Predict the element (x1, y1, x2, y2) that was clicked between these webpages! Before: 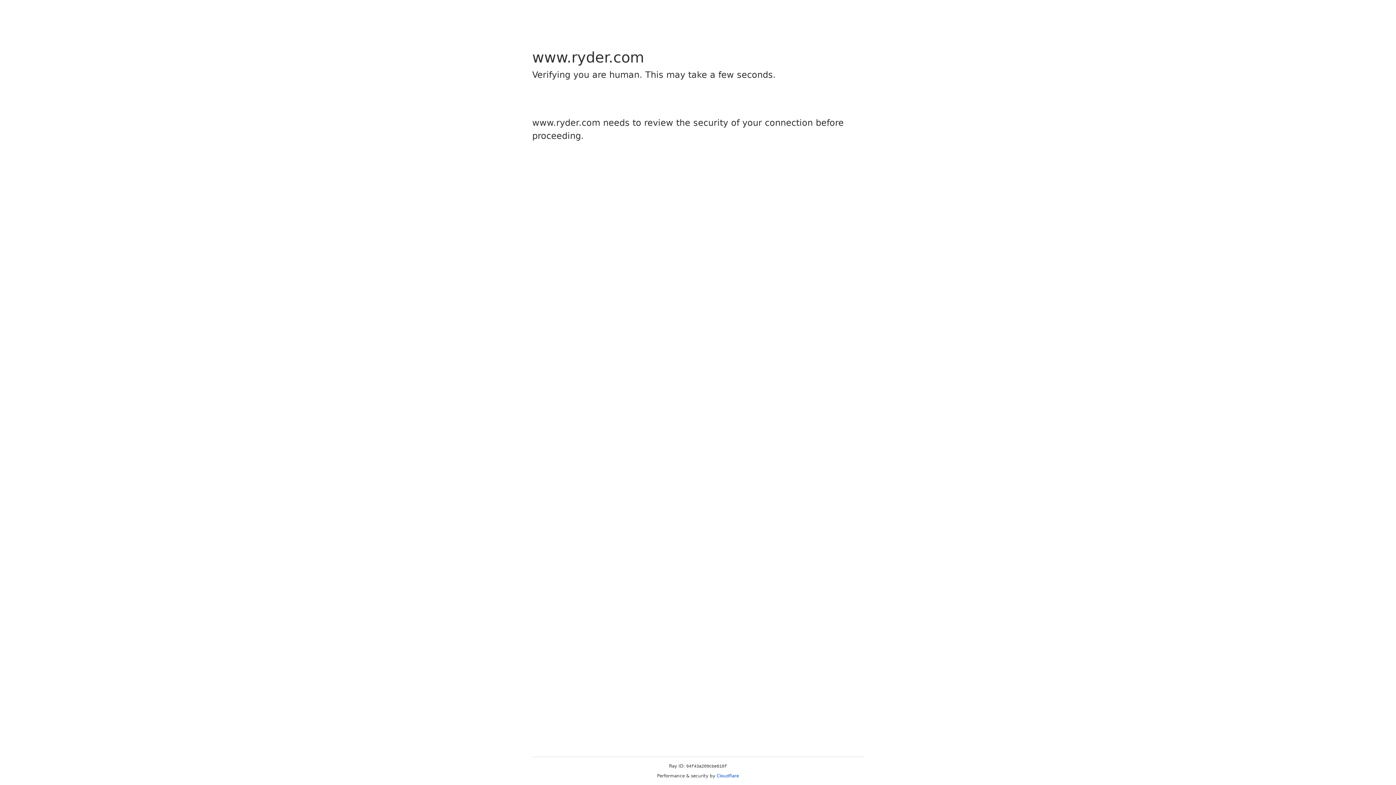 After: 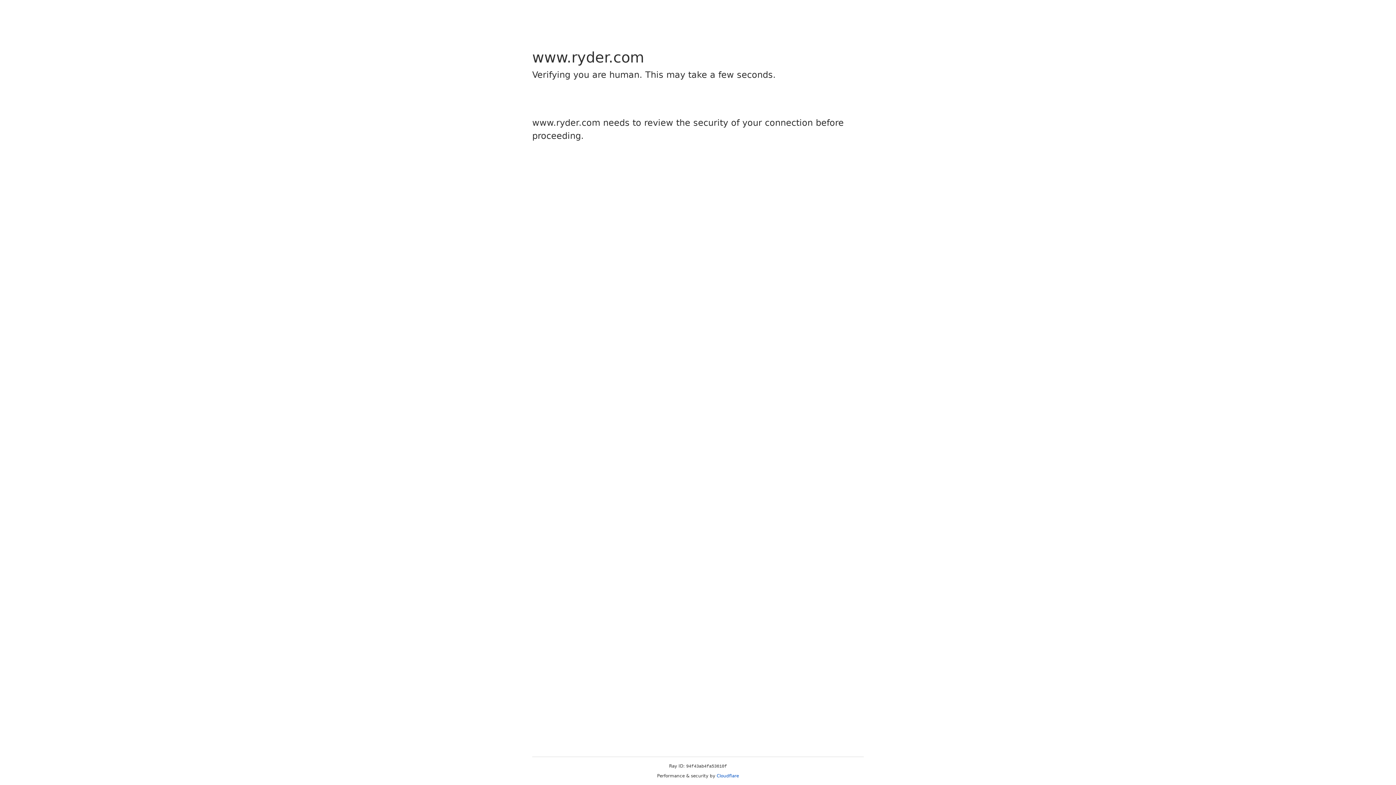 Action: label: Cloudflare bbox: (716, 773, 739, 778)